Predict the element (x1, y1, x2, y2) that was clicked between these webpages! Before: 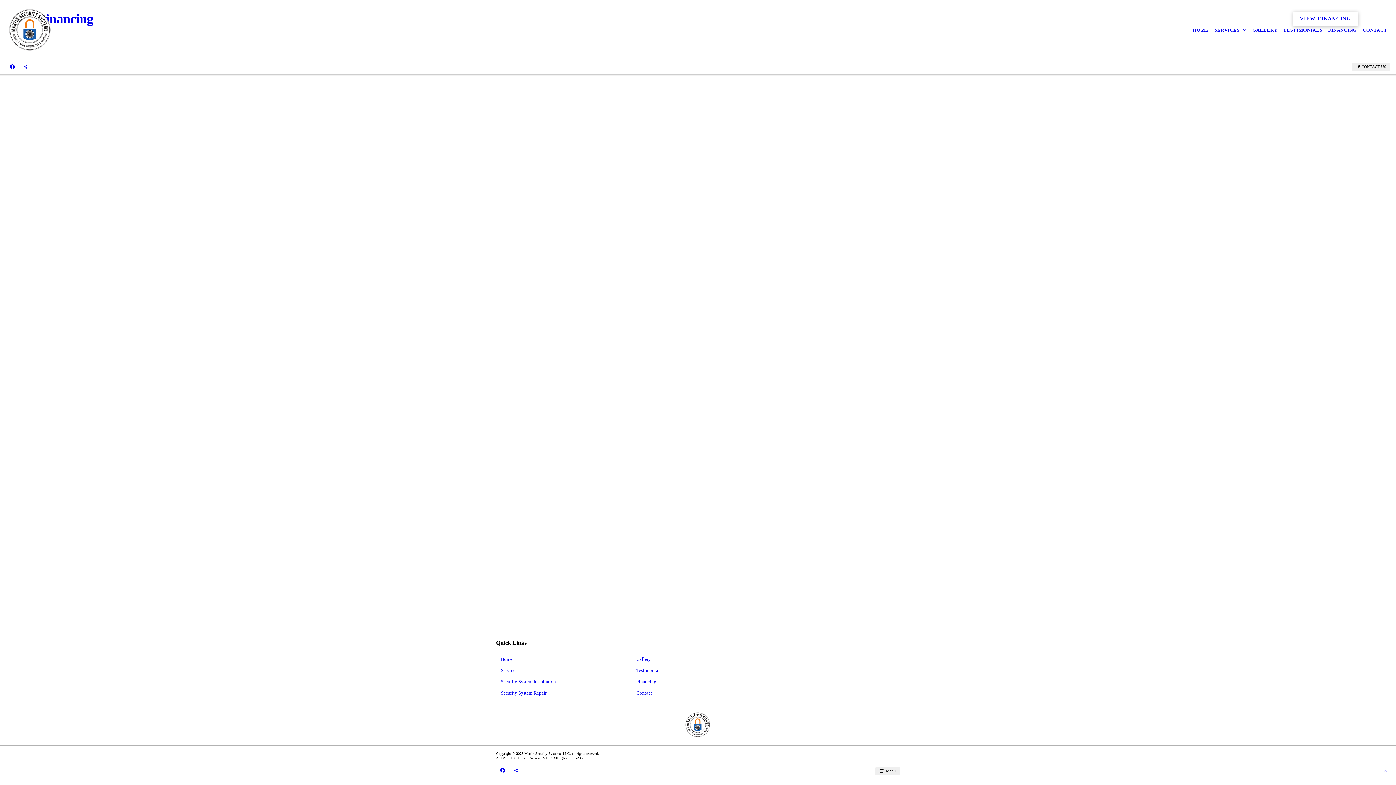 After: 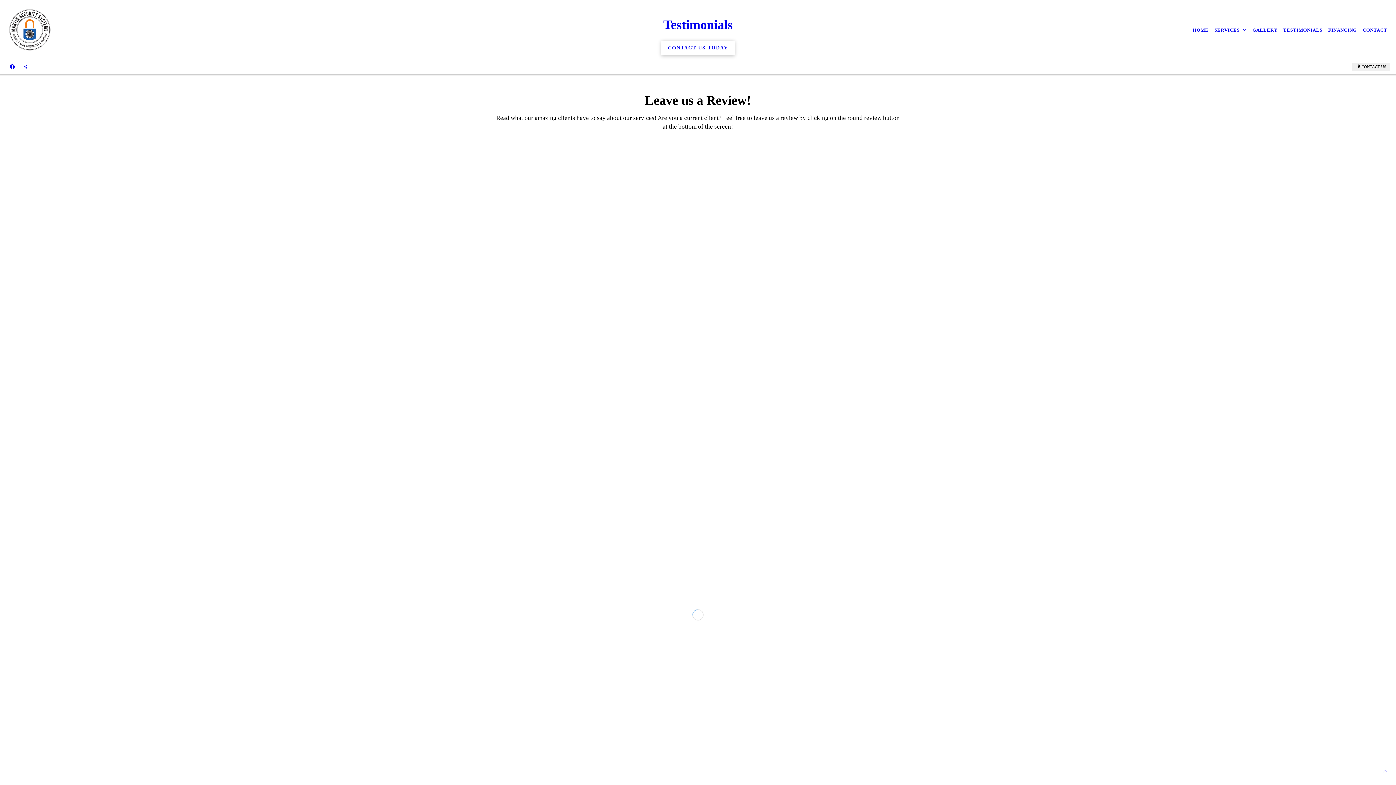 Action: bbox: (1280, 22, 1325, 38) label: TESTIMONIALS